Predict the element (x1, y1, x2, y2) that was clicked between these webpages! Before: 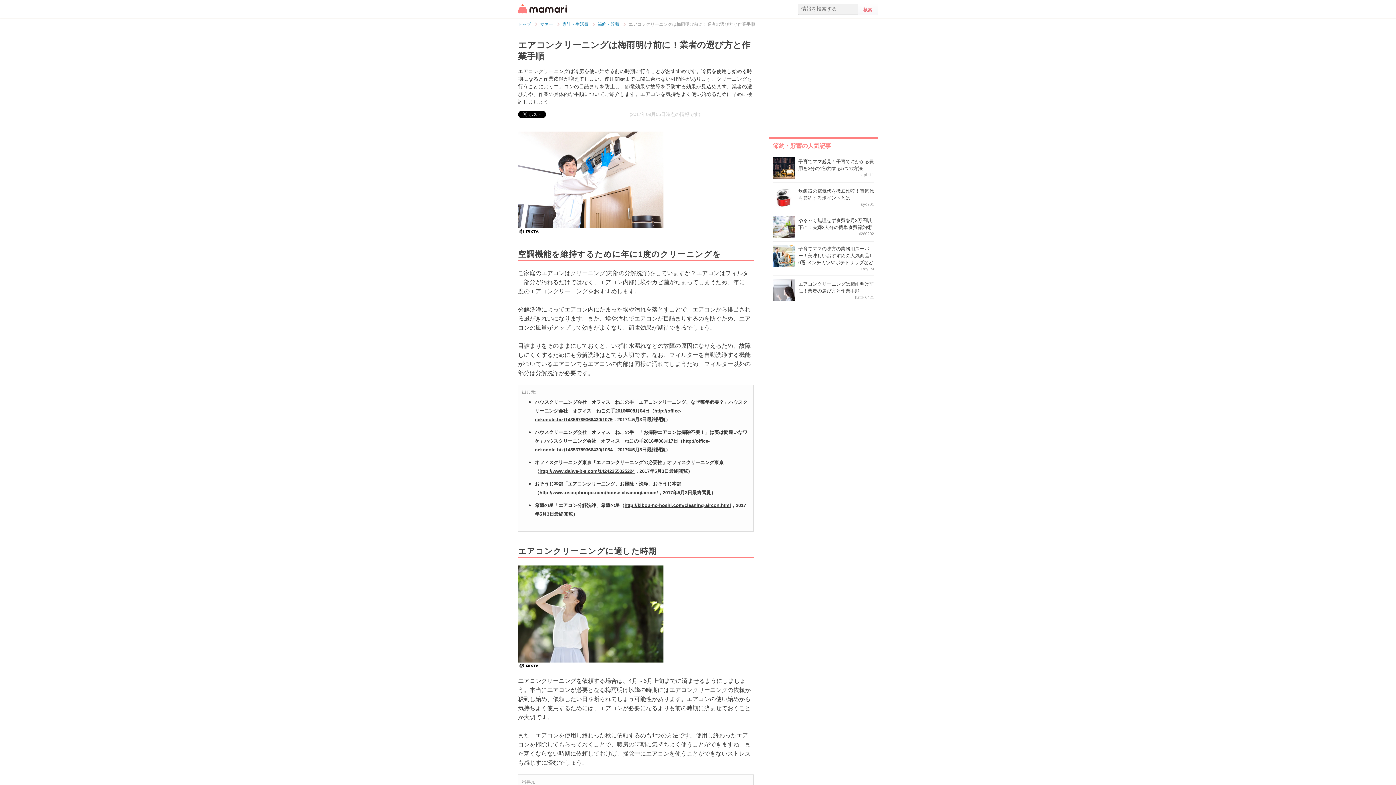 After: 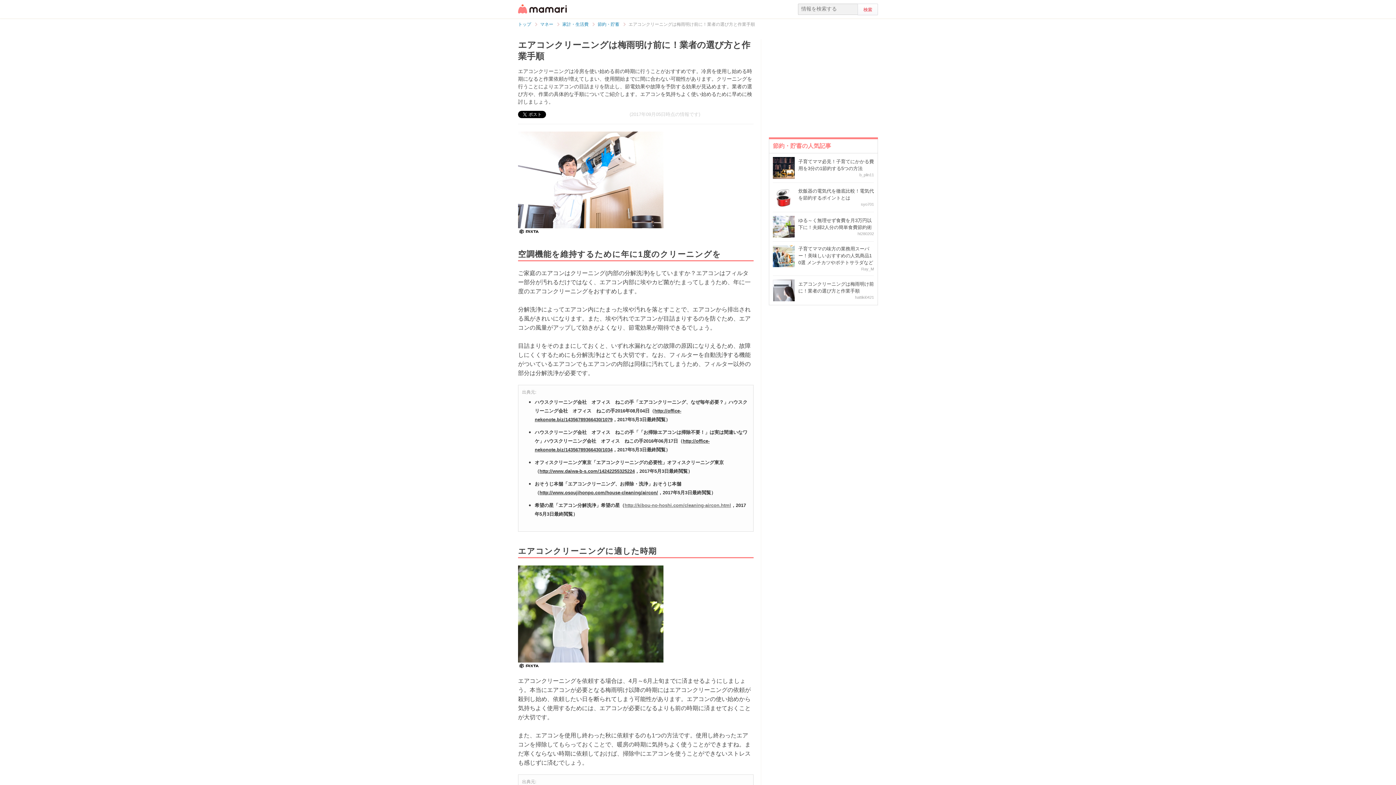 Action: label: http://kibou-no-hoshi.com/cleaning-aircon.html bbox: (624, 503, 731, 508)